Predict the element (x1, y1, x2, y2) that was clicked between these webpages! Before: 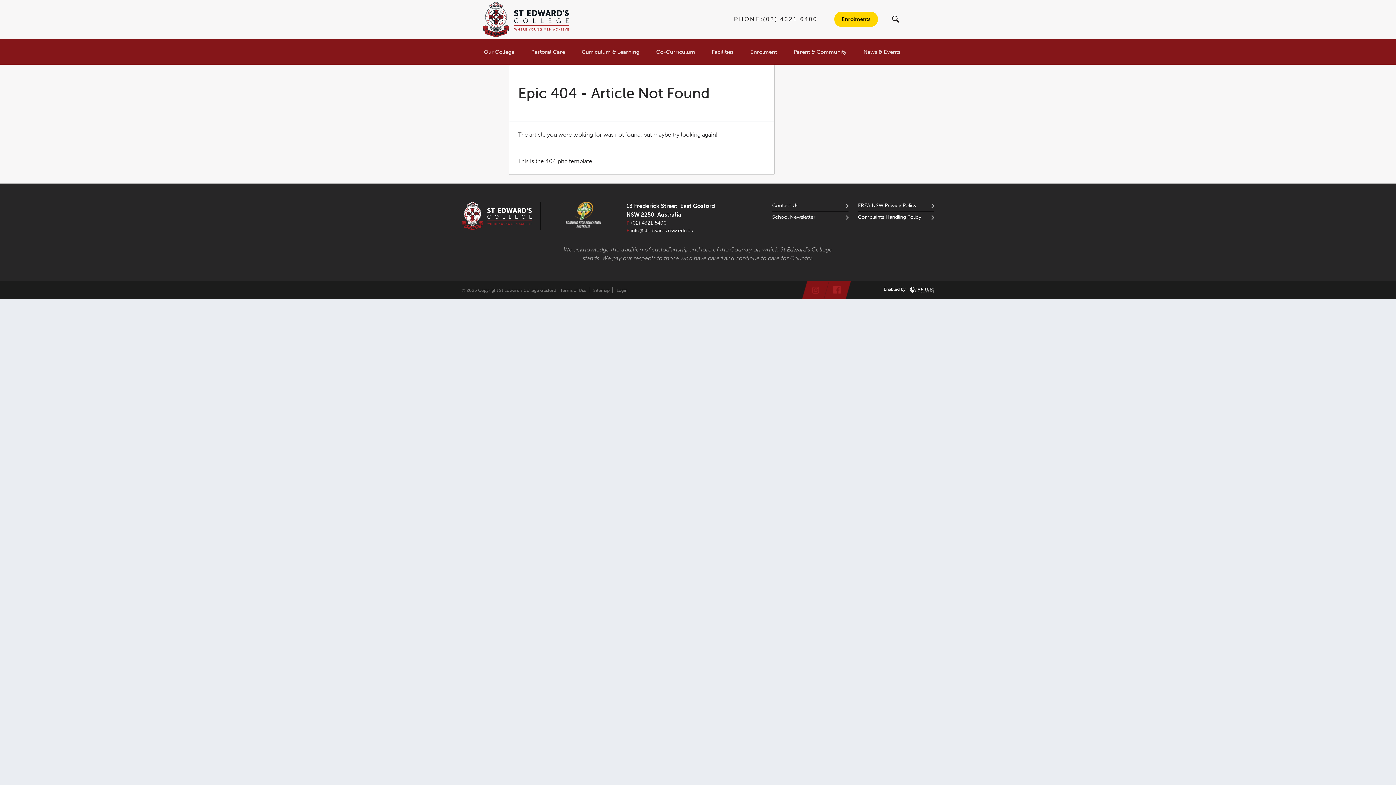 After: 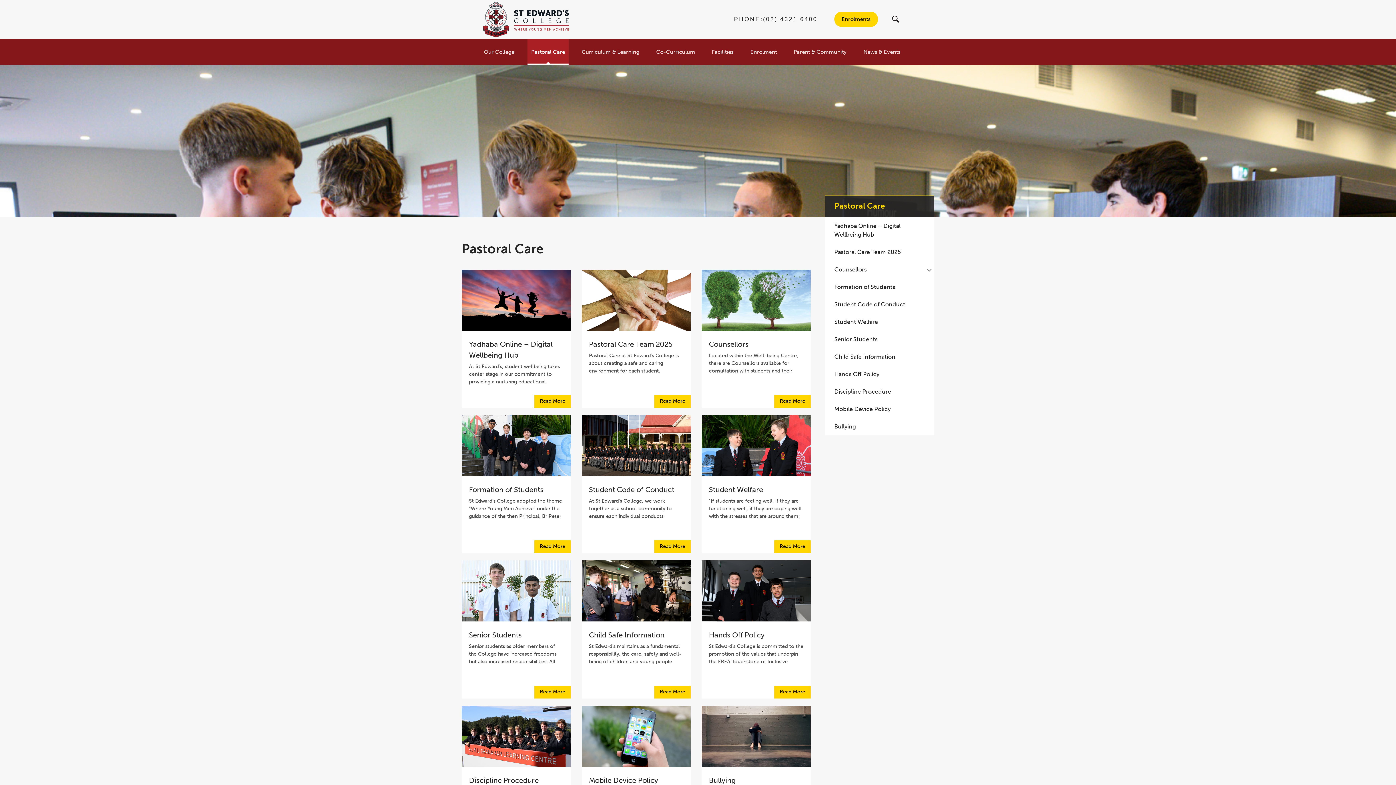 Action: label: Pastoral Care bbox: (527, 37, 568, 66)